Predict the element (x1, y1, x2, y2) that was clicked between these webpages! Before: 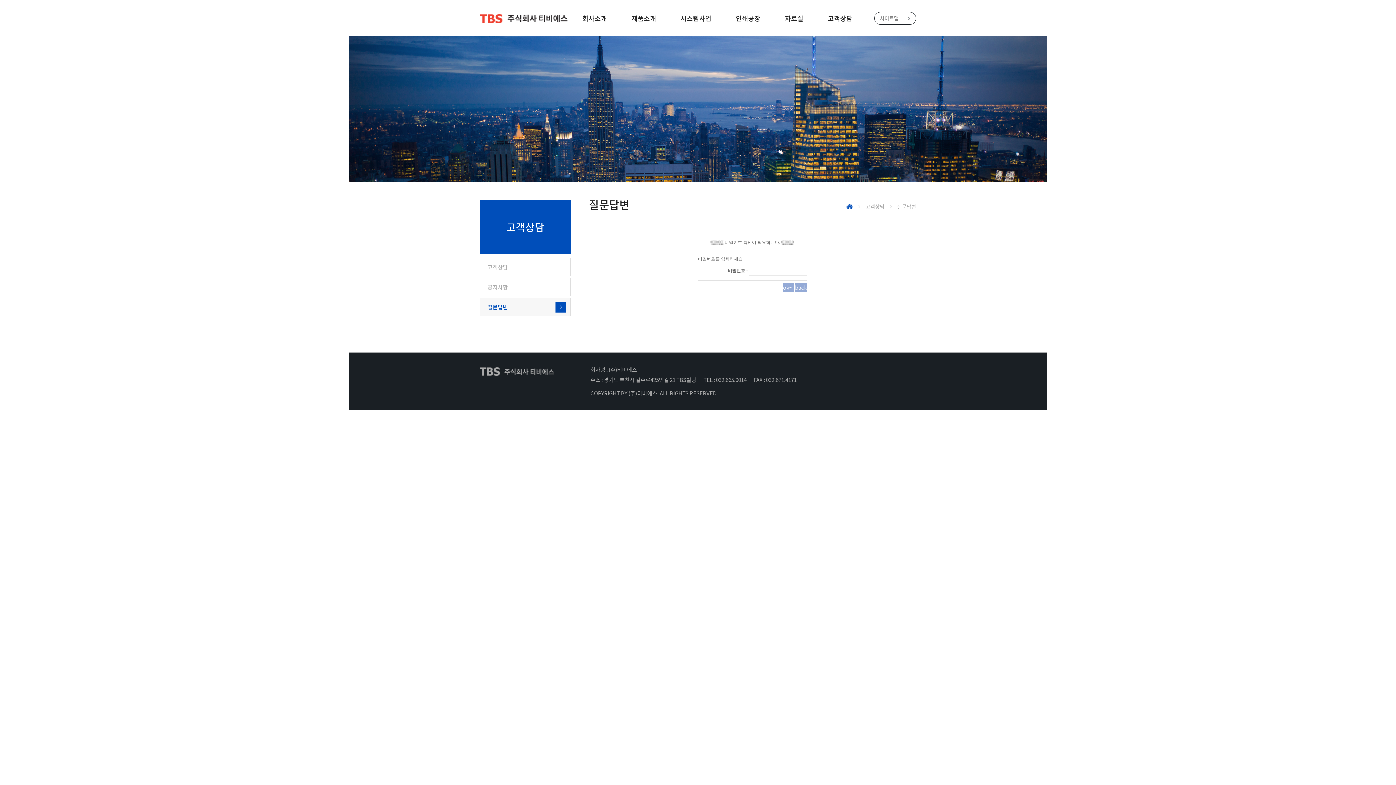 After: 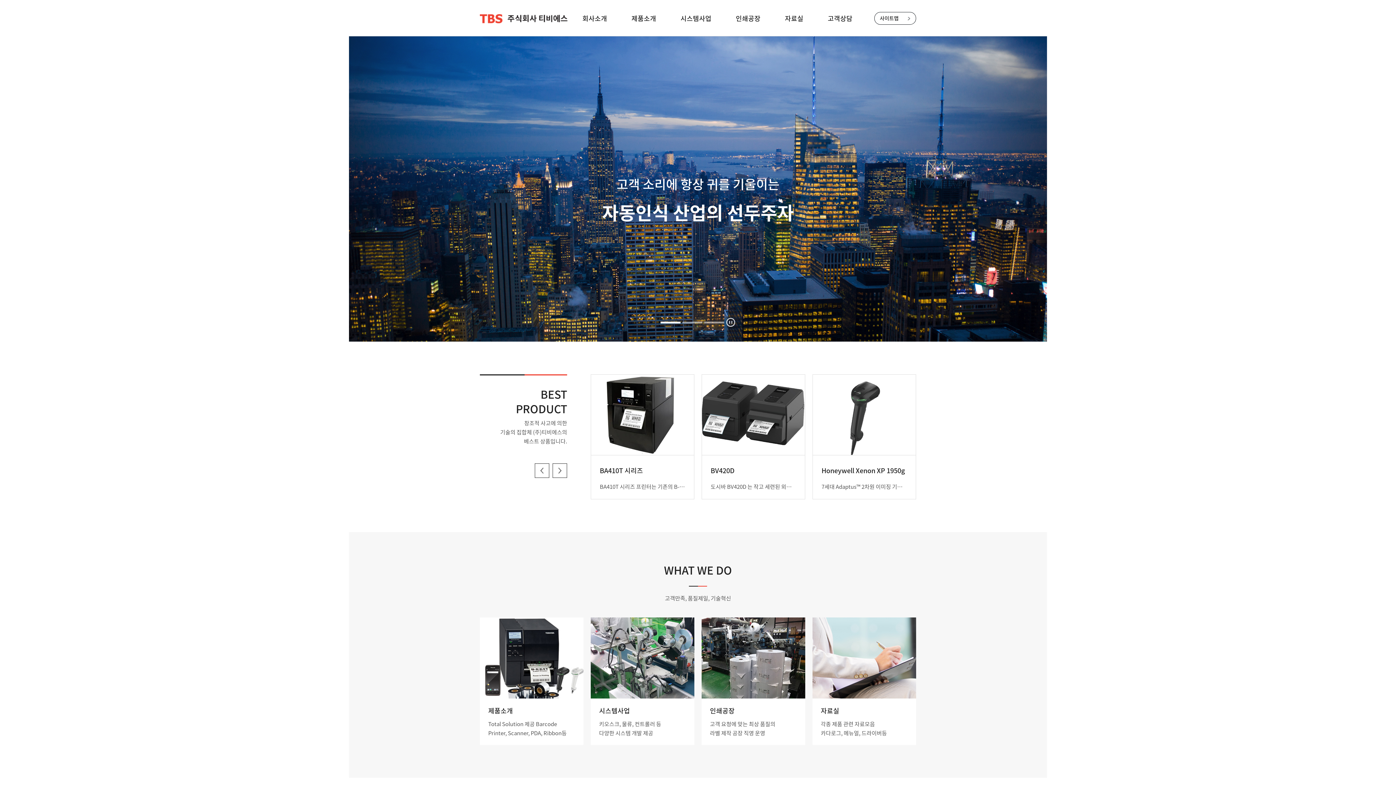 Action: bbox: (480, 14, 567, 23)